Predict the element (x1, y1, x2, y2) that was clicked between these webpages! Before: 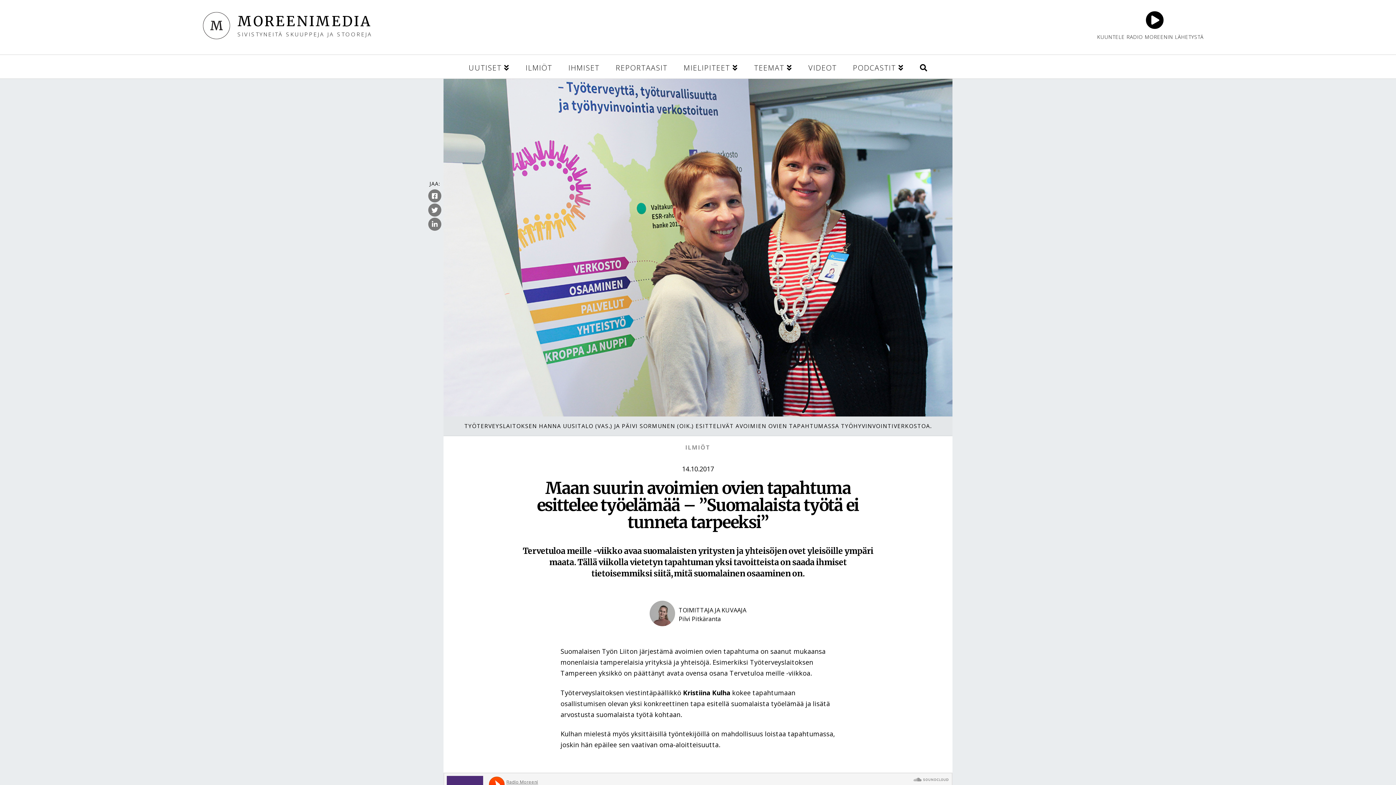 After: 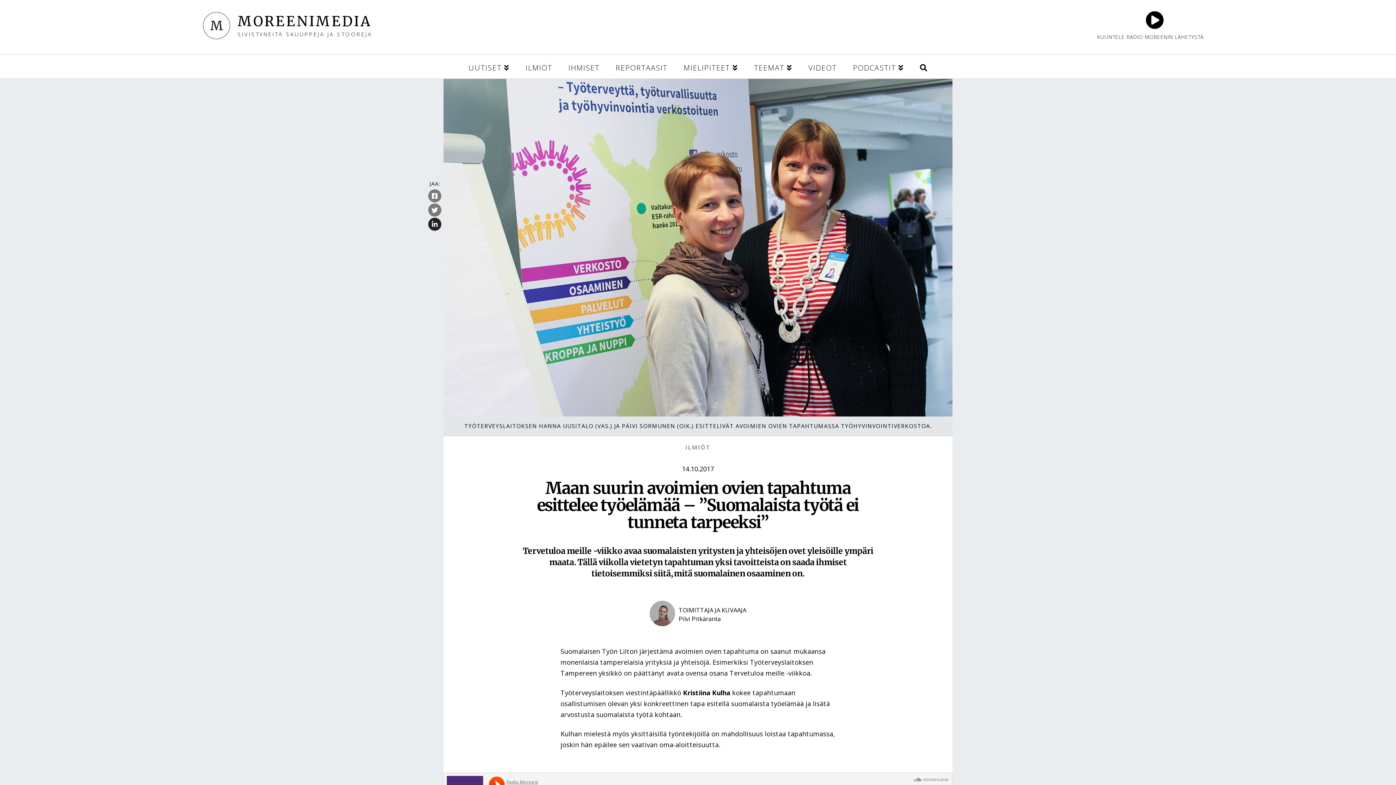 Action: bbox: (428, 217, 441, 230)